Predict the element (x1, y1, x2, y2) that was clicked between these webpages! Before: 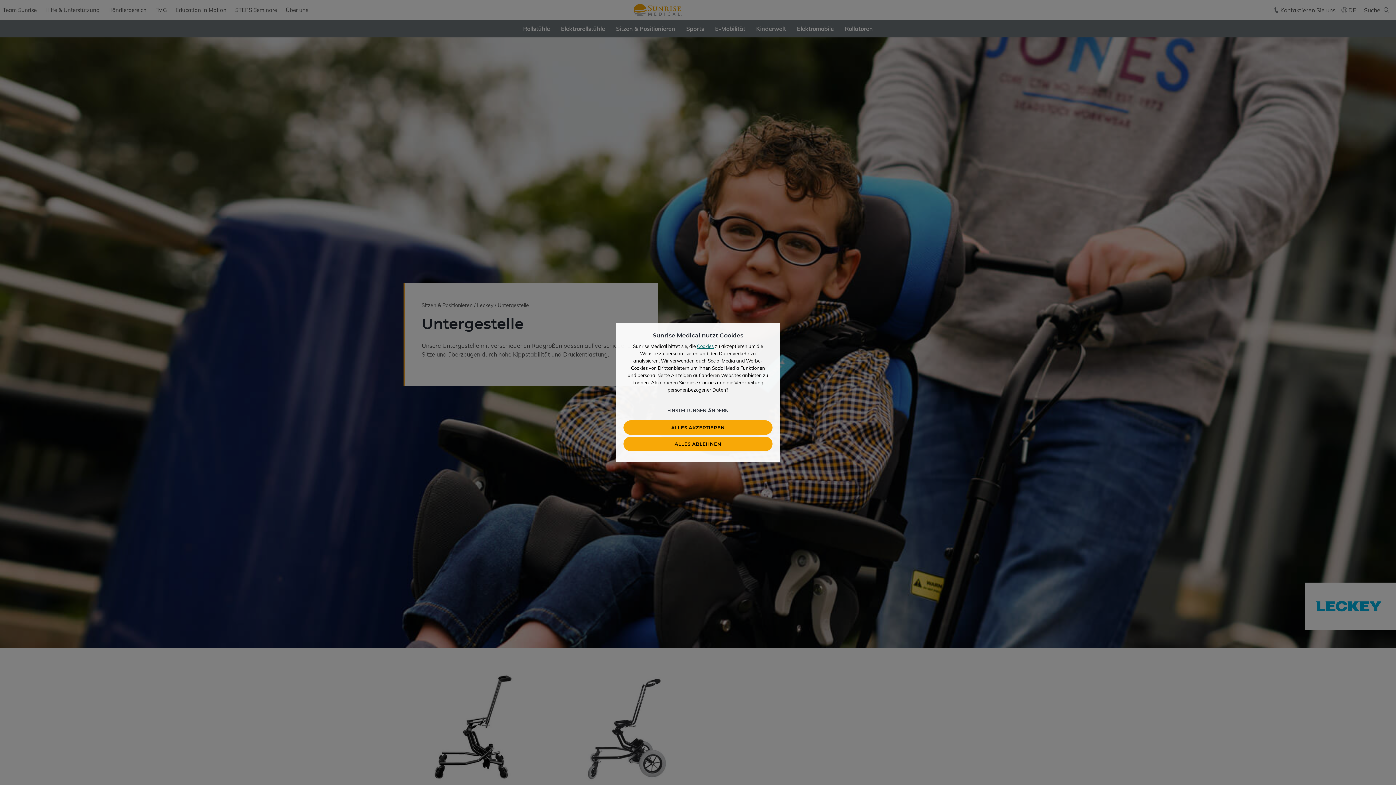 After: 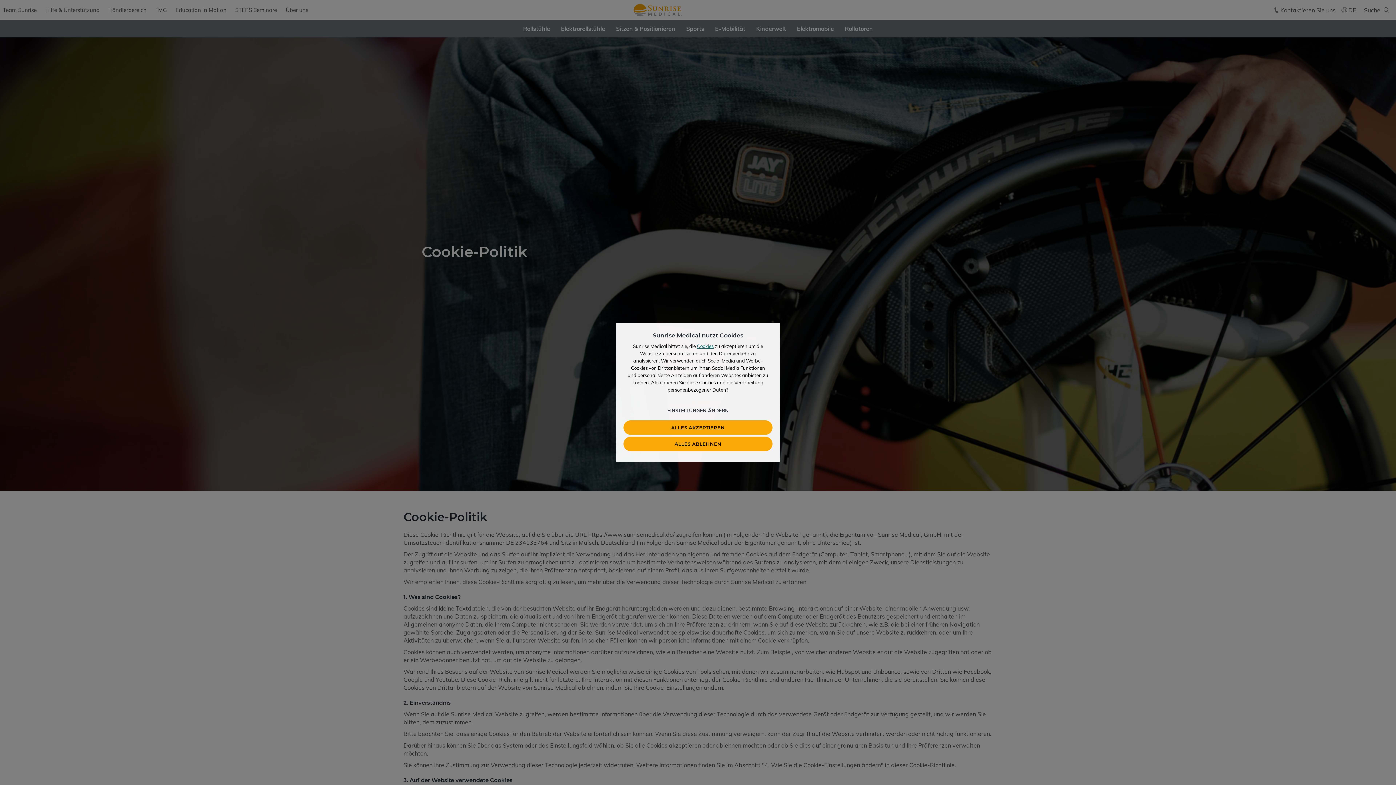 Action: bbox: (697, 343, 713, 349) label: Cookies